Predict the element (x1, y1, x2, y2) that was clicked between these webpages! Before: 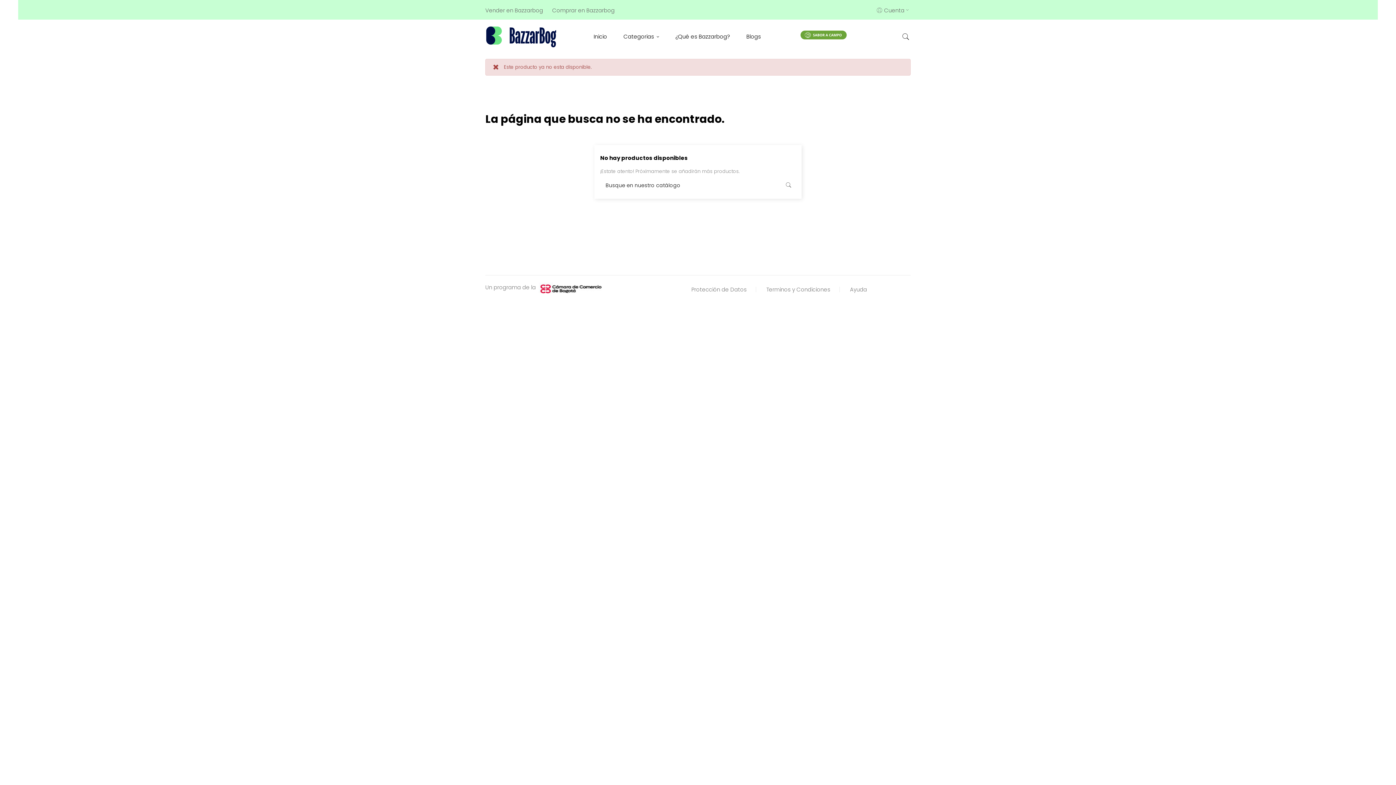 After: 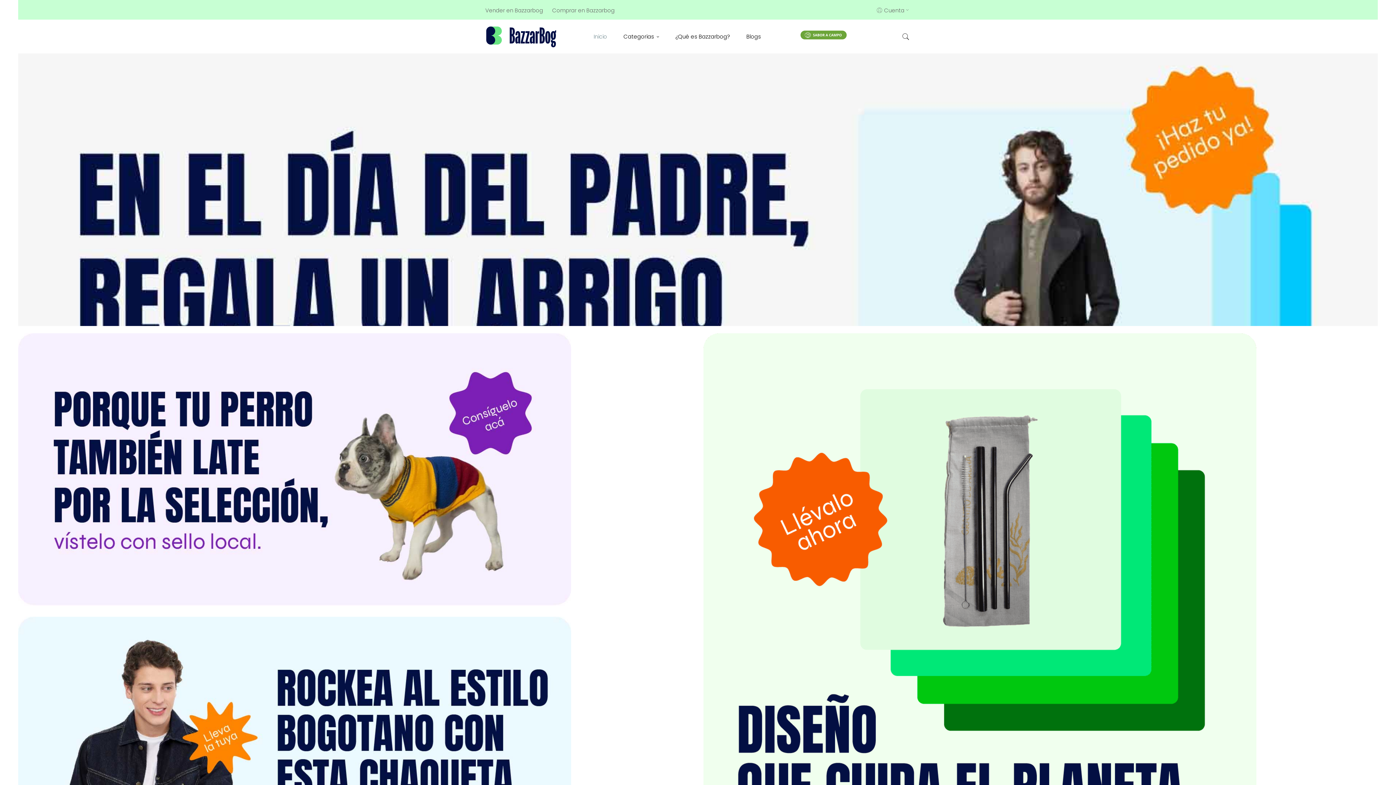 Action: label: Inicio bbox: (593, 26, 607, 46)